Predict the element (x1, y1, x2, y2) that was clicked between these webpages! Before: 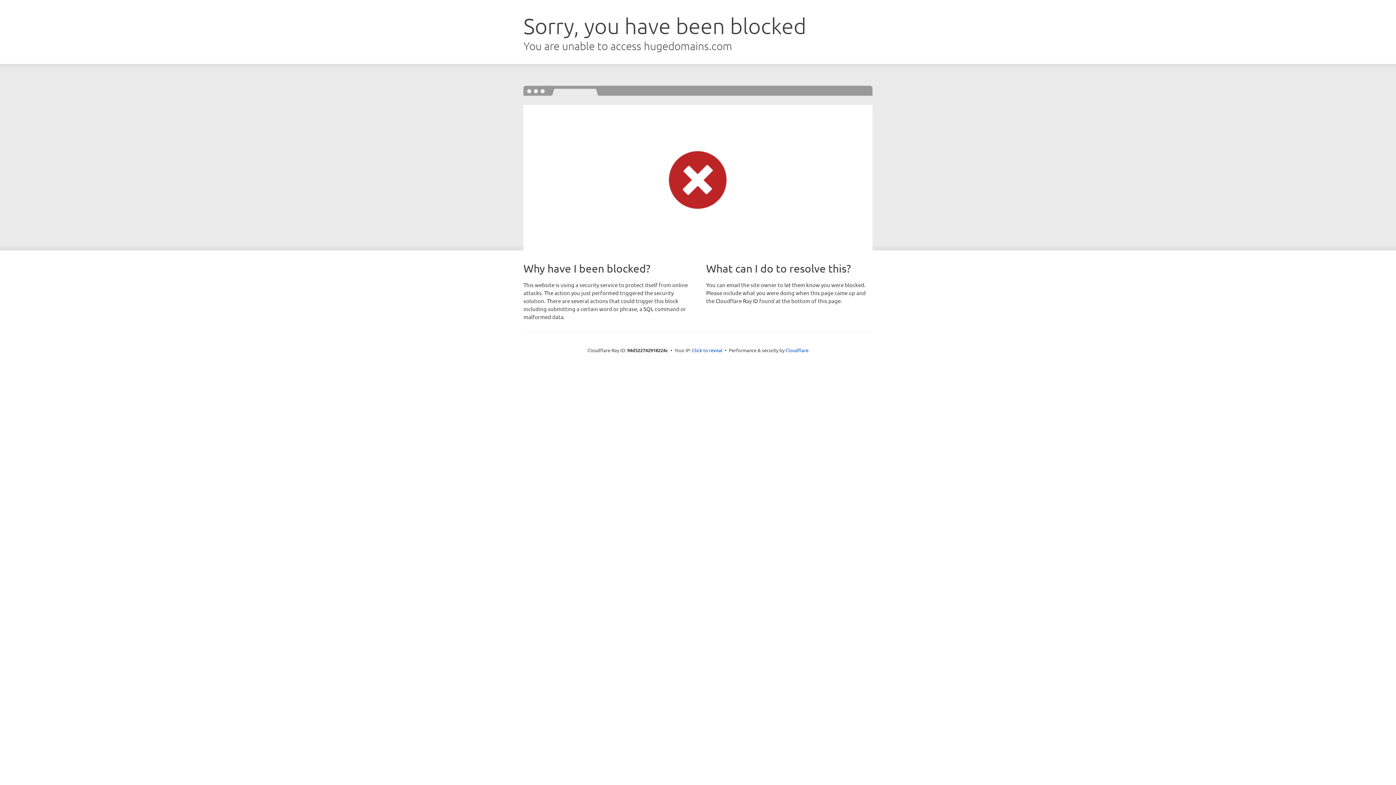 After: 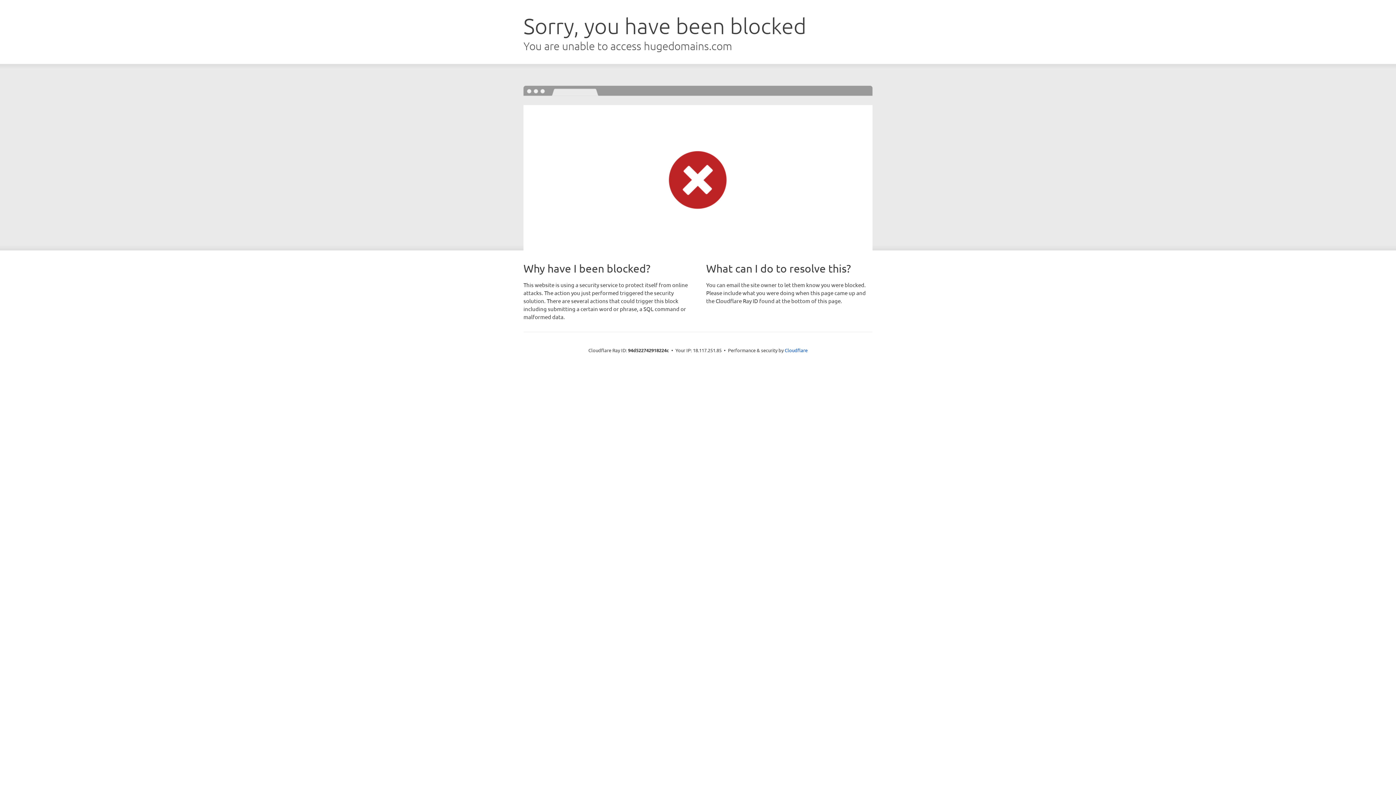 Action: bbox: (692, 346, 722, 353) label: Click to reveal